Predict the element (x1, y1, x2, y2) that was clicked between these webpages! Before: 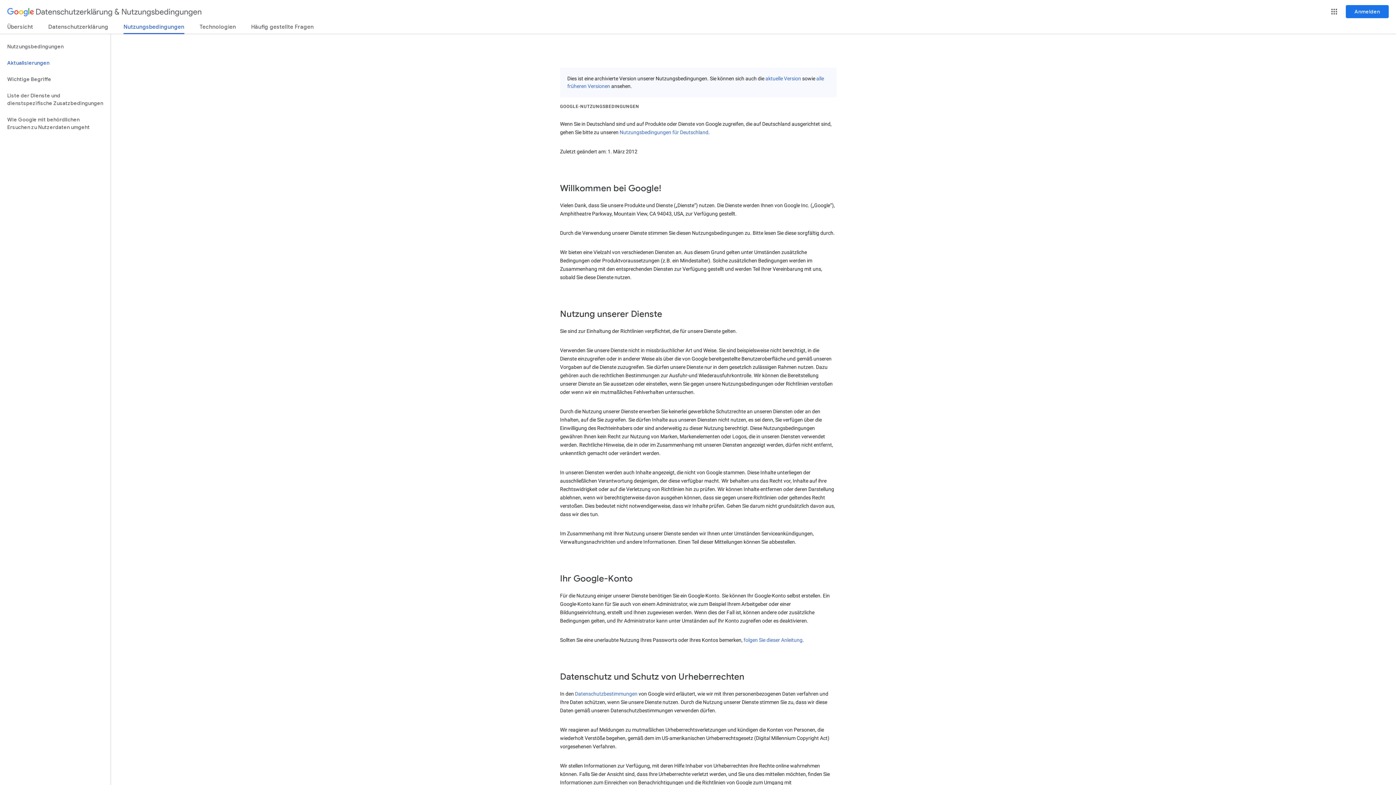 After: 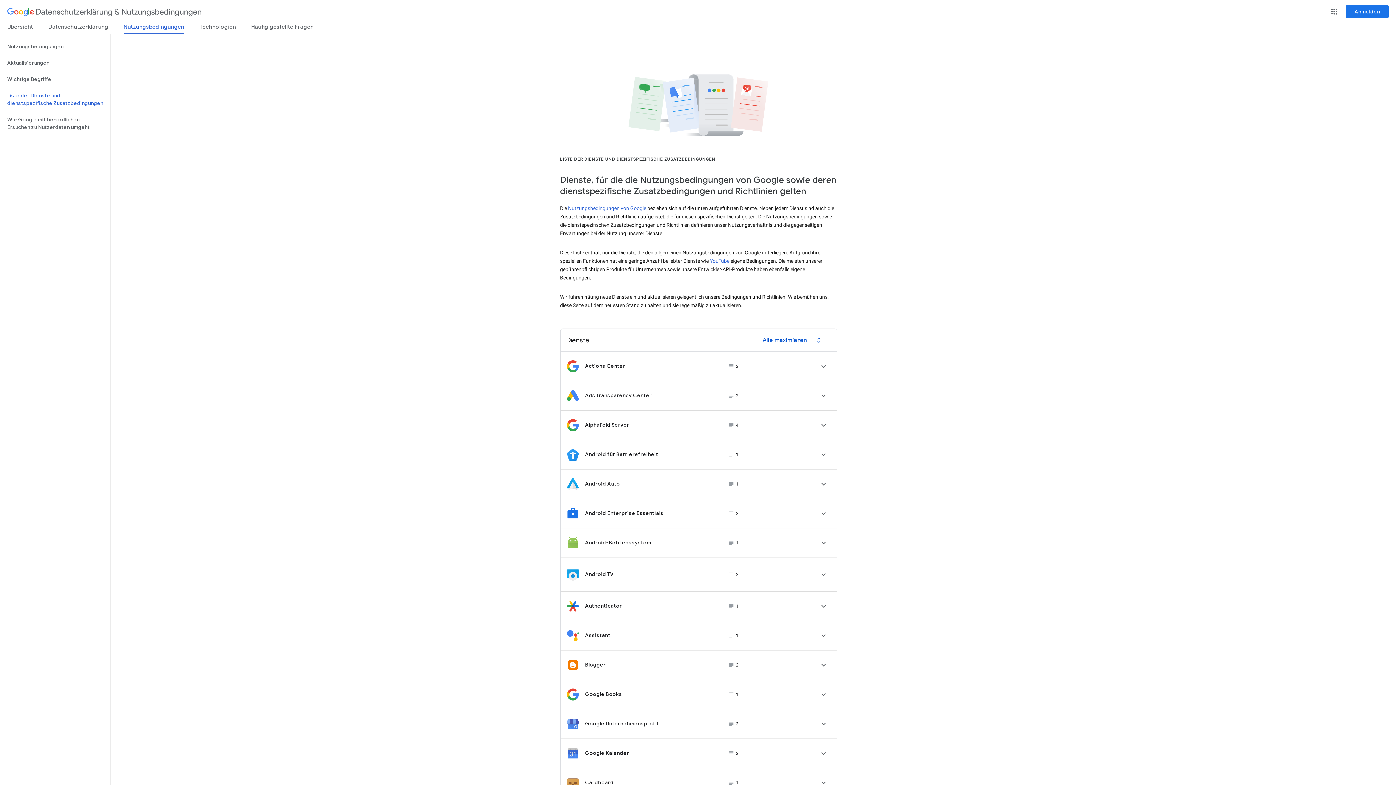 Action: label: Liste der Dienste und dienstspezifische Zusatzbedingungen bbox: (0, 87, 110, 111)